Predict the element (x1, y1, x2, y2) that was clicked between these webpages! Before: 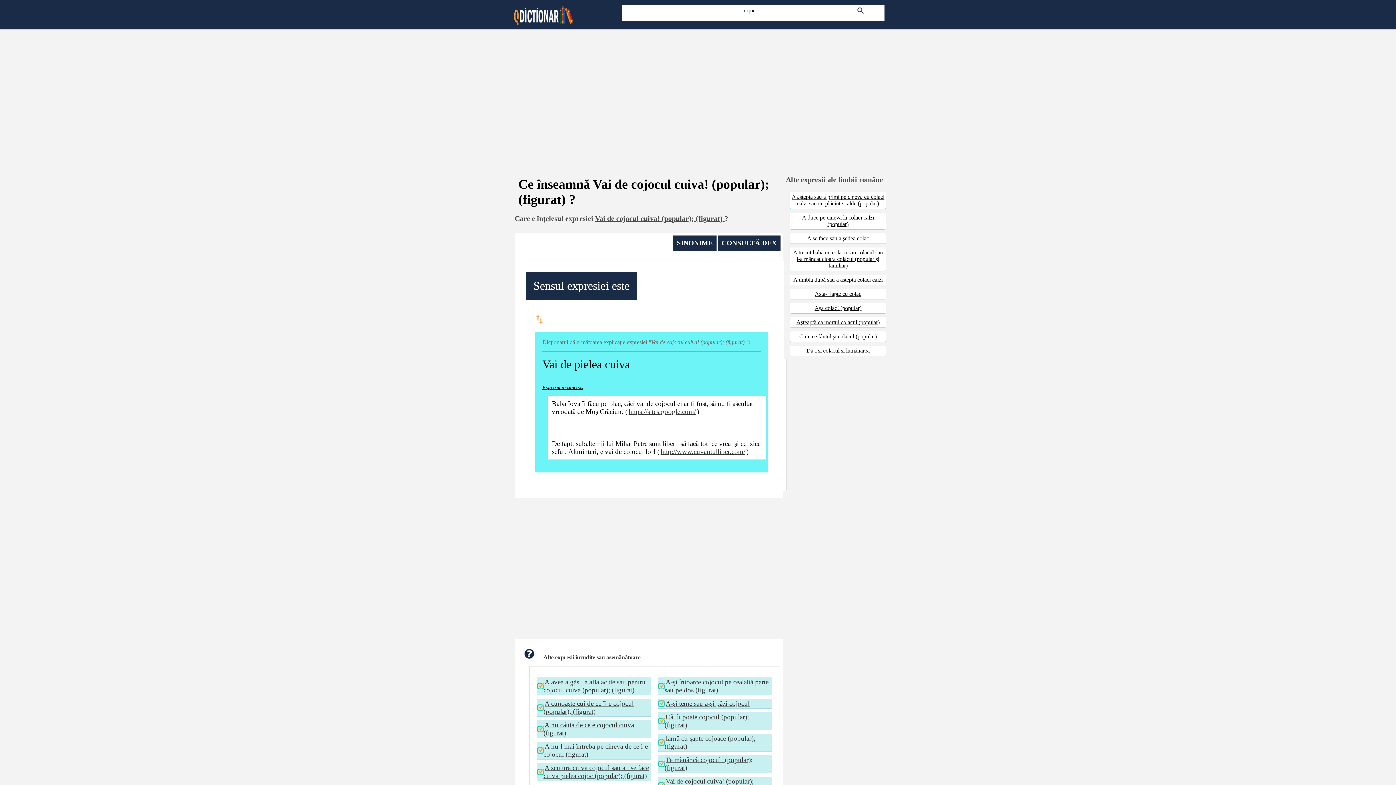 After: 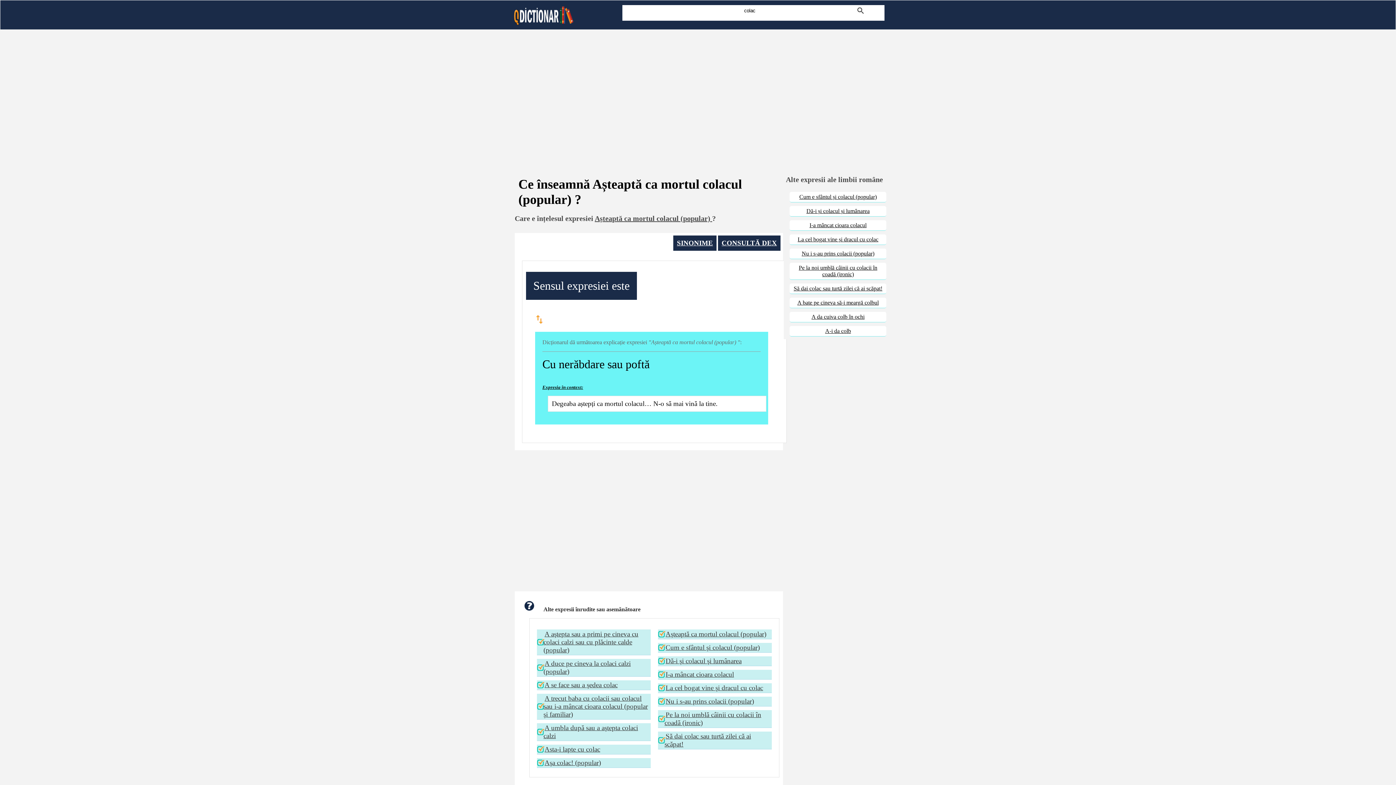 Action: label: Așteaptă ca mortul colacul (popular) bbox: (789, 317, 886, 328)